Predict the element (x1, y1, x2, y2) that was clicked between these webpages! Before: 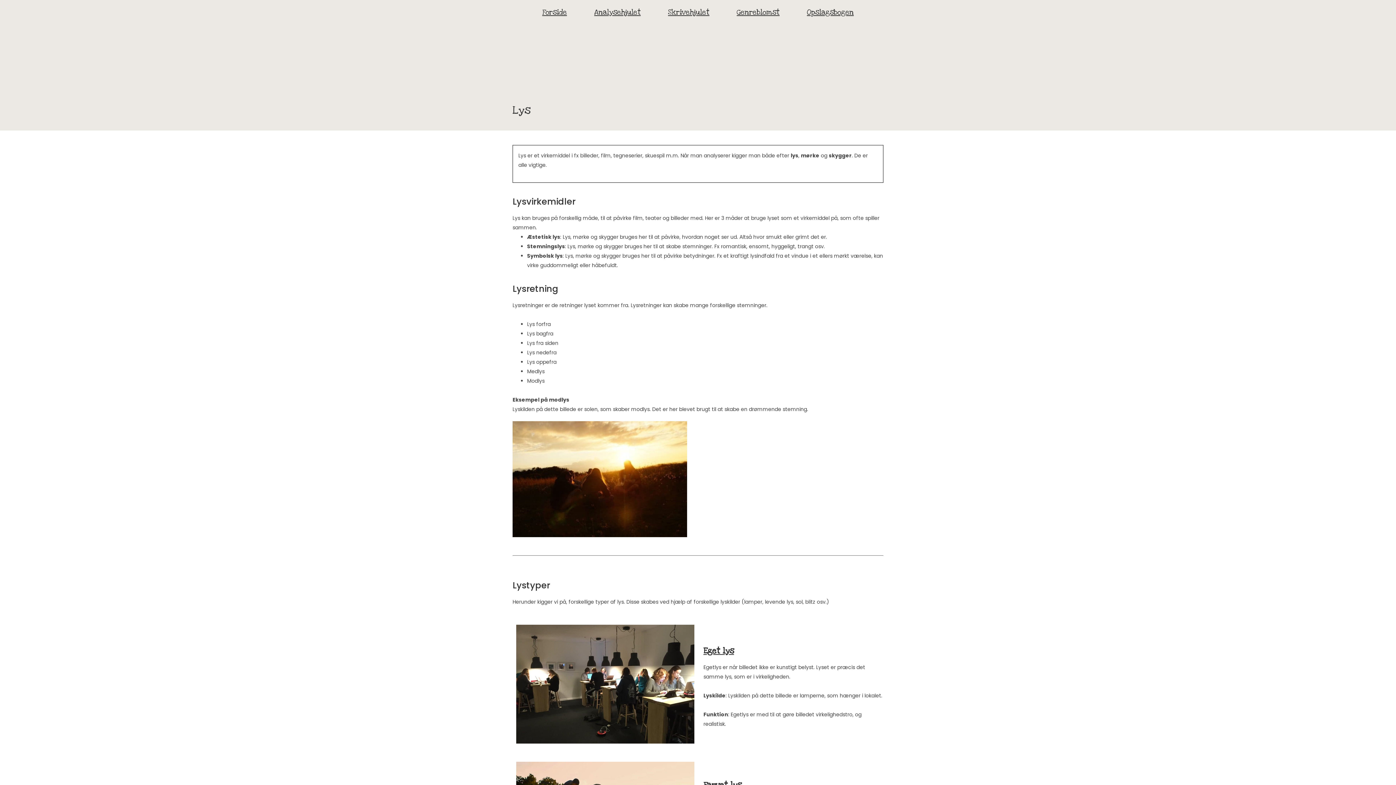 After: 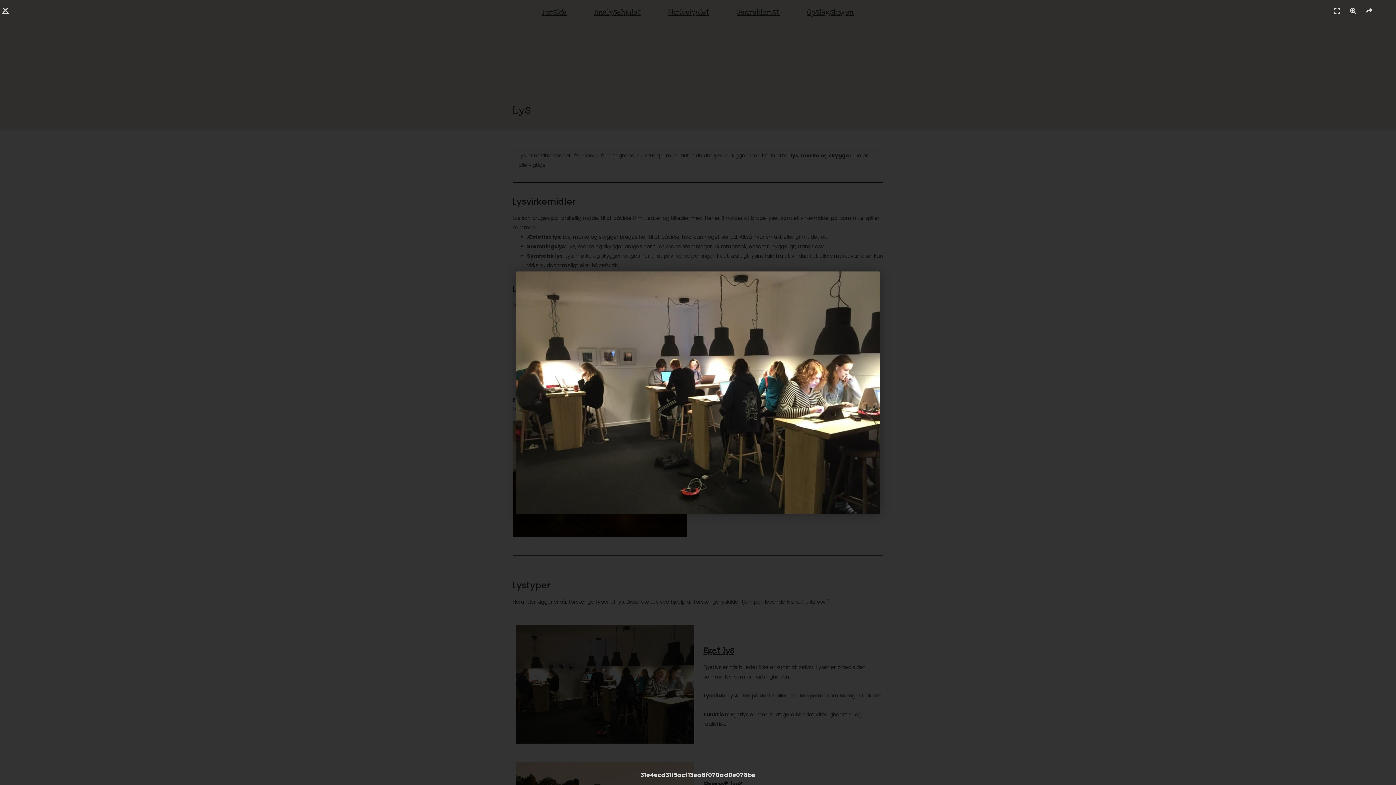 Action: bbox: (516, 625, 694, 743)